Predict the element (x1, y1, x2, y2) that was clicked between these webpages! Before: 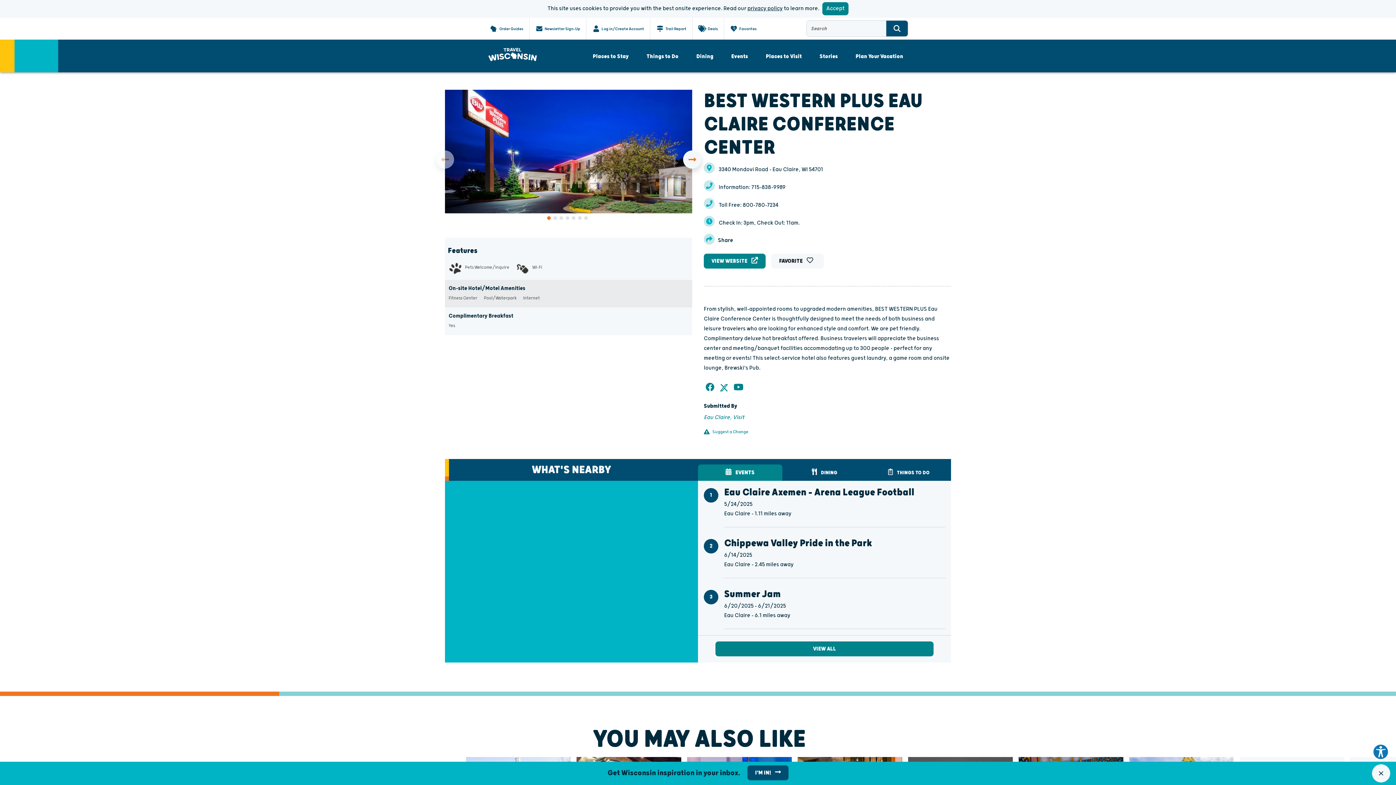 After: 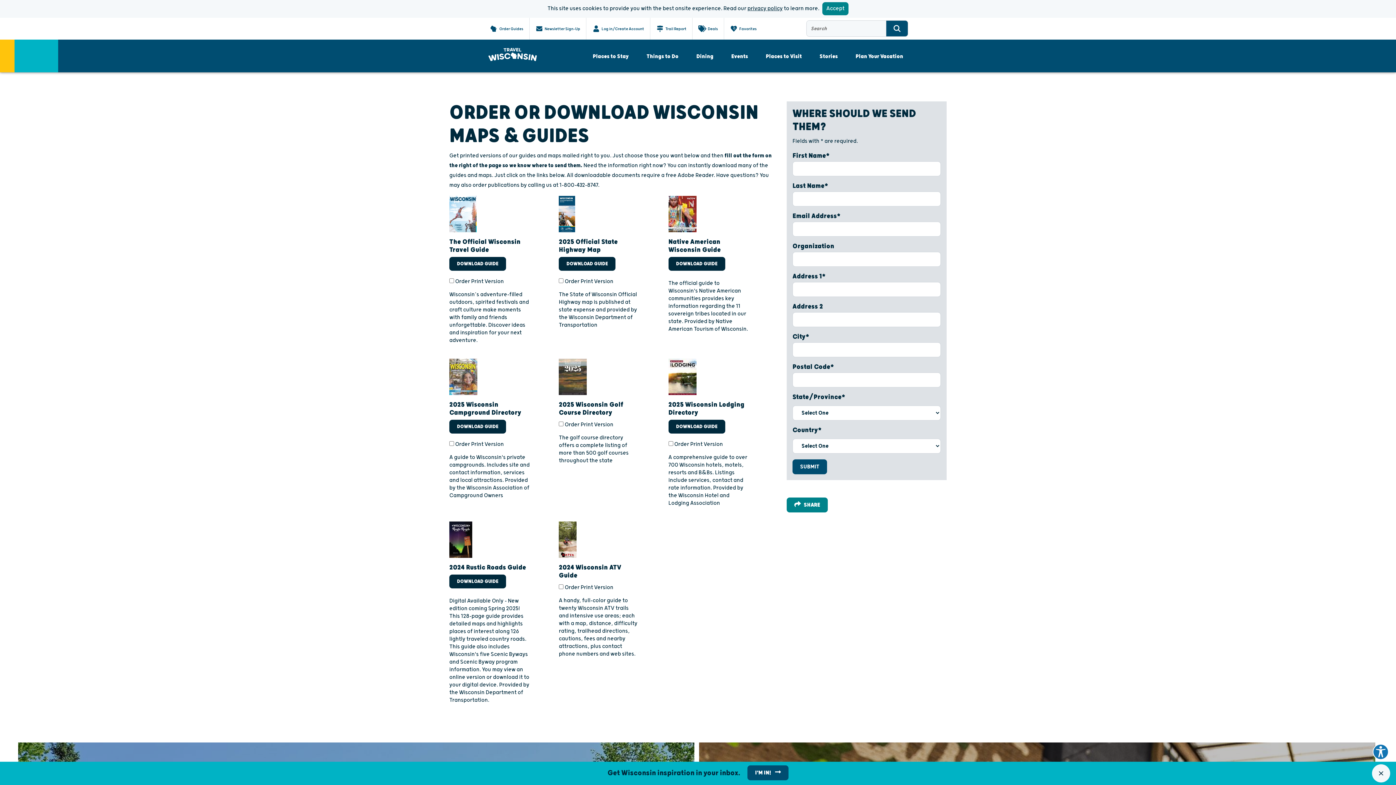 Action: label: Order Guides bbox: (490, 17, 523, 39)